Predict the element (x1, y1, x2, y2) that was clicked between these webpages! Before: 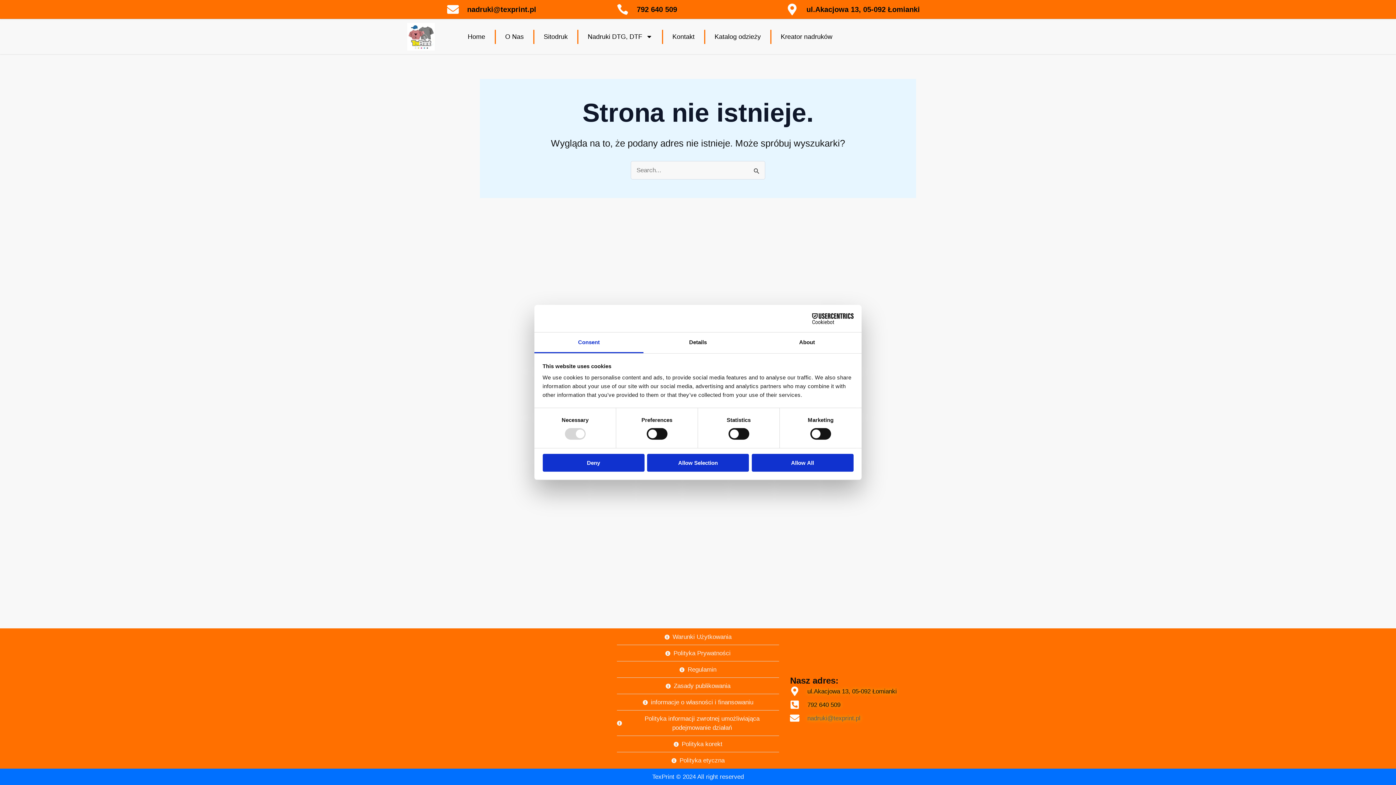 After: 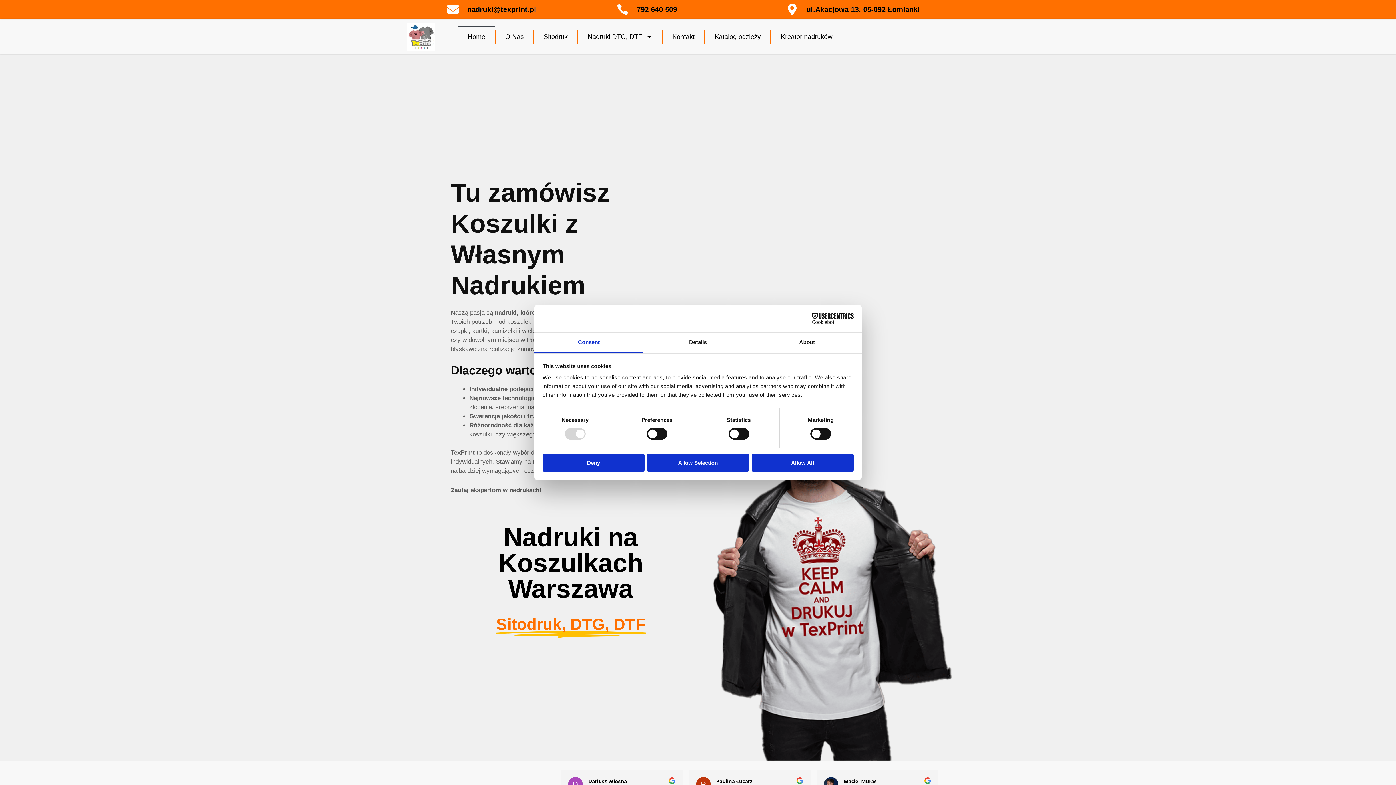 Action: label: Home bbox: (458, 25, 494, 47)